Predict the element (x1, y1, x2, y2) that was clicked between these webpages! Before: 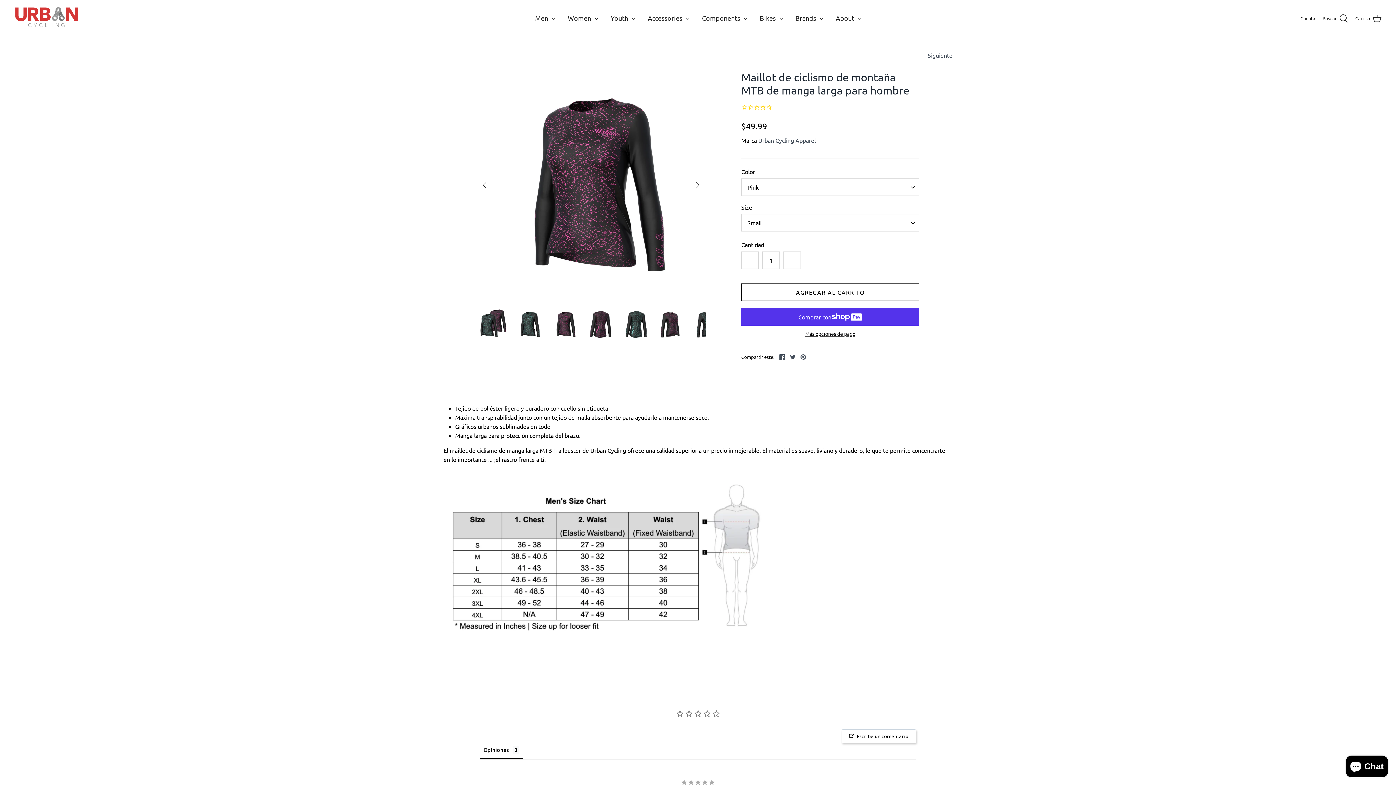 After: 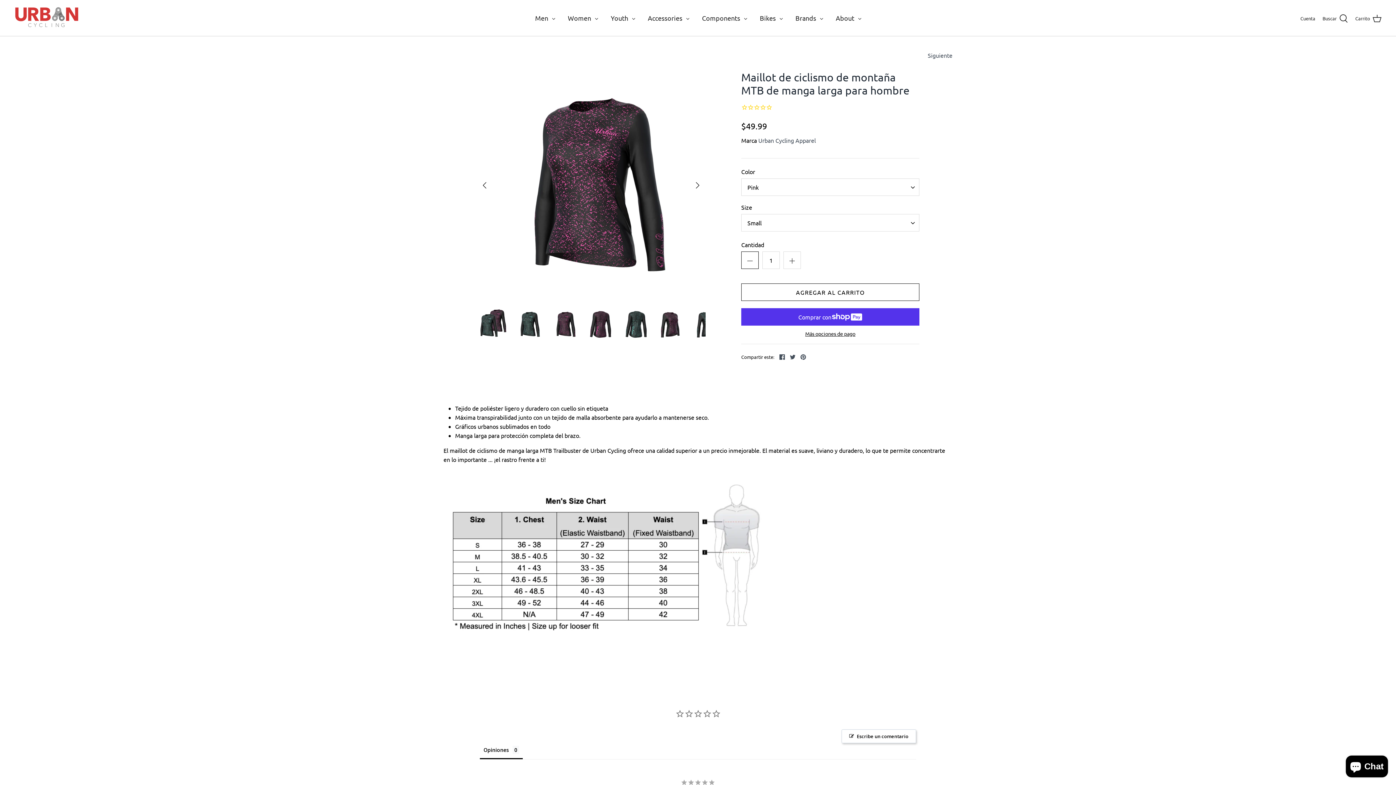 Action: bbox: (741, 251, 758, 269)